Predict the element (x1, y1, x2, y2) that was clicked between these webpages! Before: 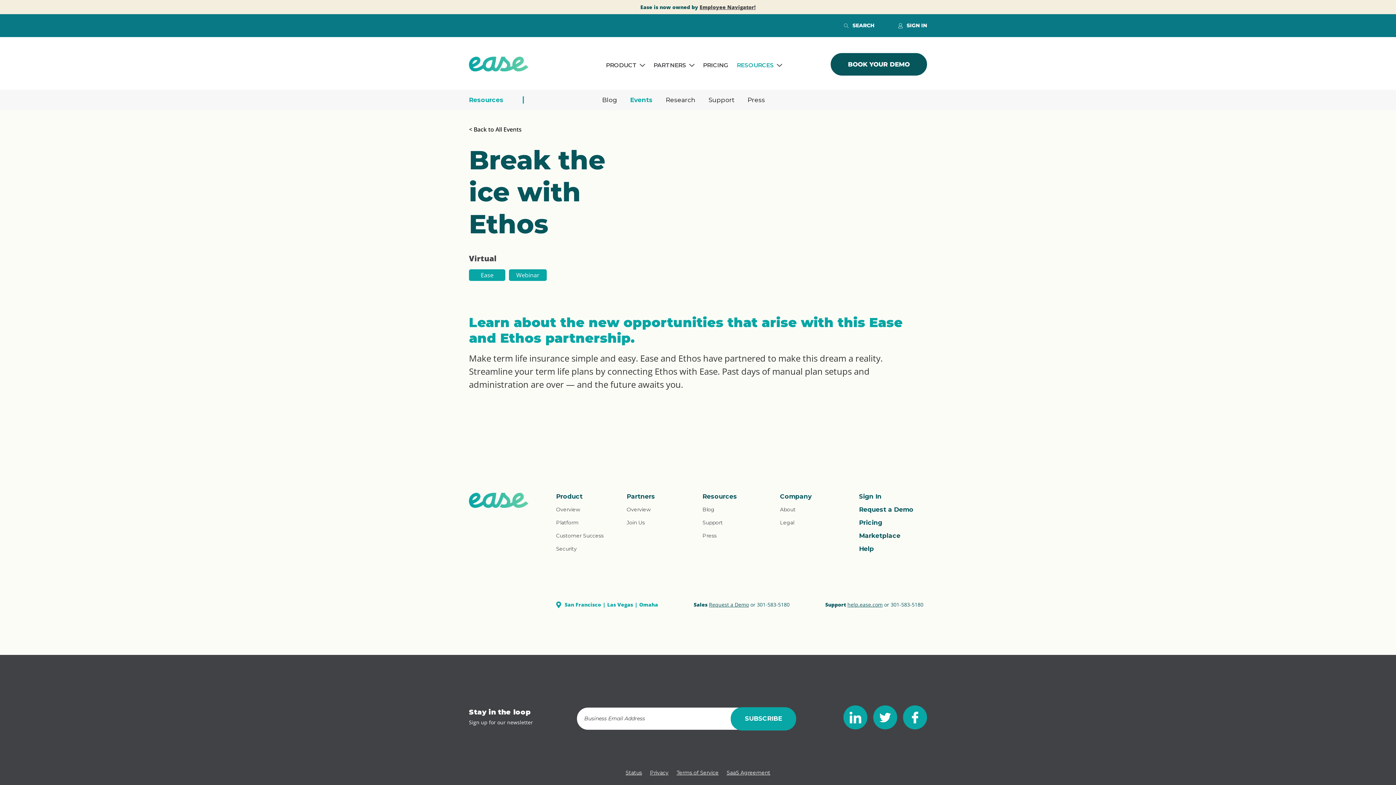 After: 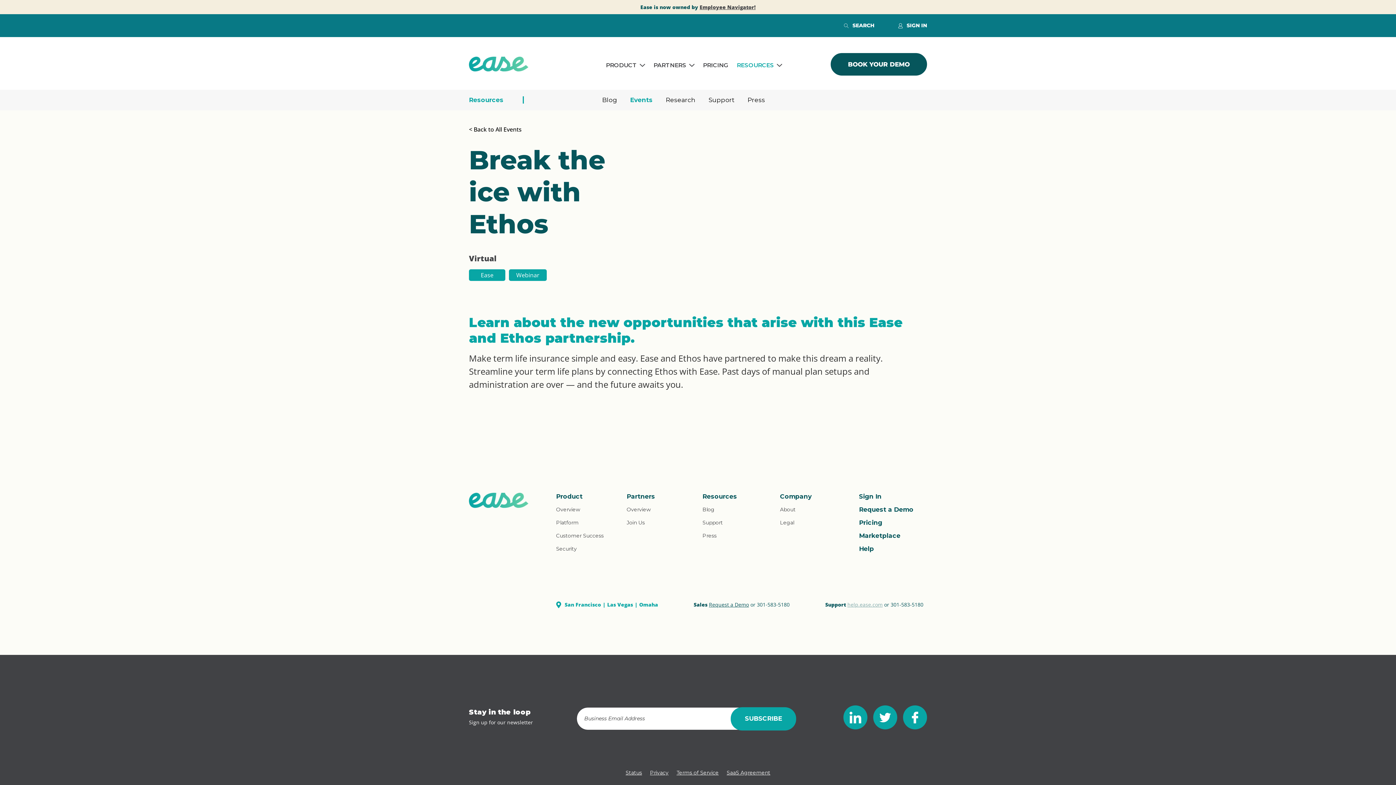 Action: bbox: (847, 601, 882, 608) label: help.ease.com